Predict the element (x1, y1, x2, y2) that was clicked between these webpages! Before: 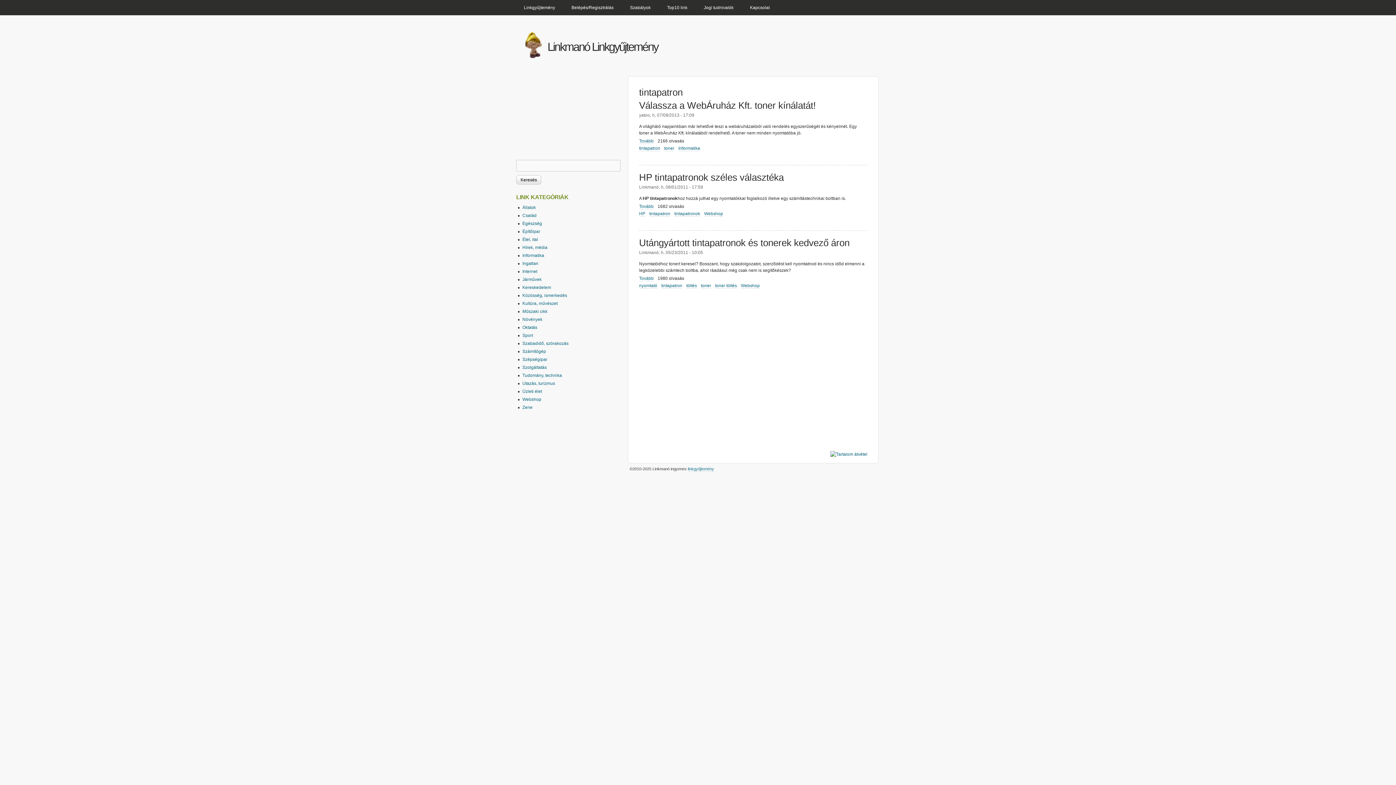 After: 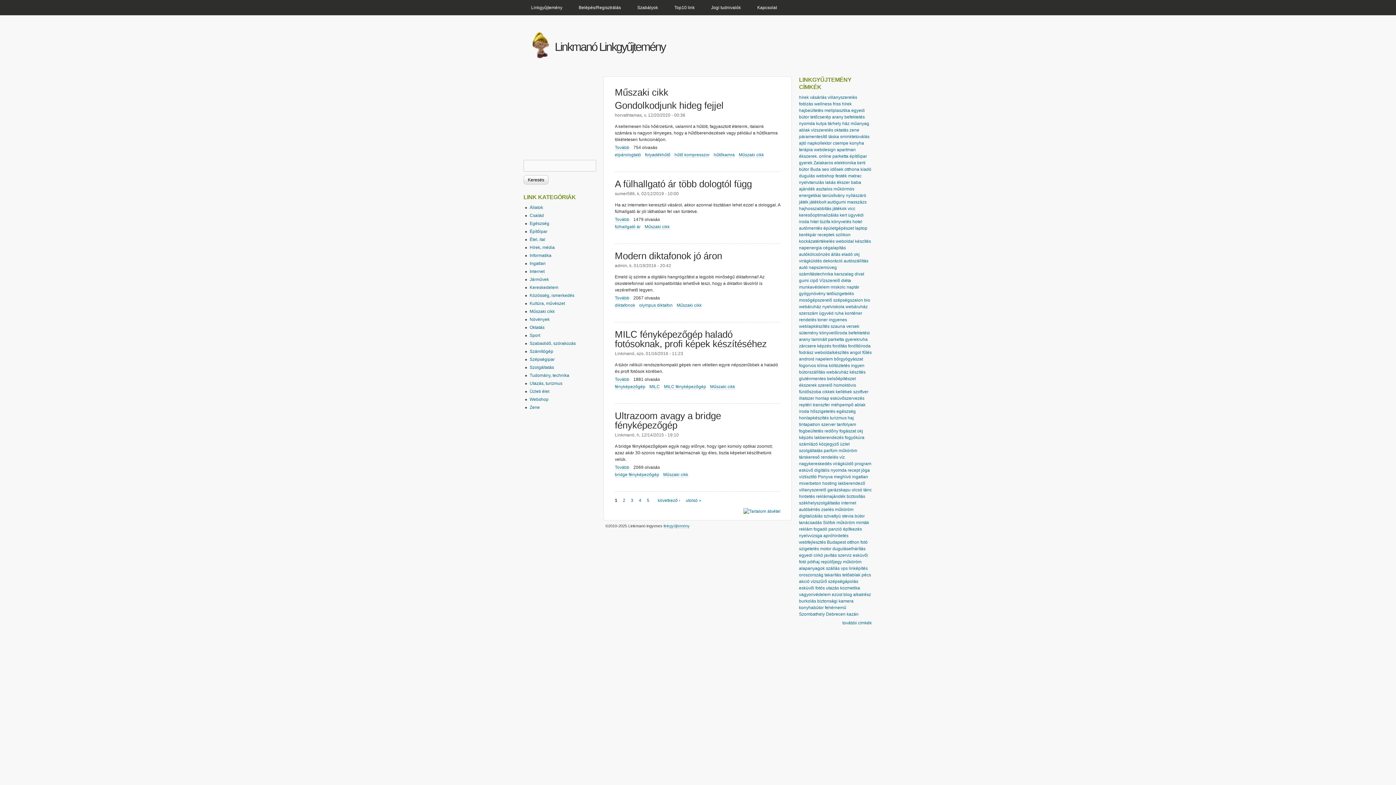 Action: bbox: (522, 309, 547, 314) label: Műszaki cikk